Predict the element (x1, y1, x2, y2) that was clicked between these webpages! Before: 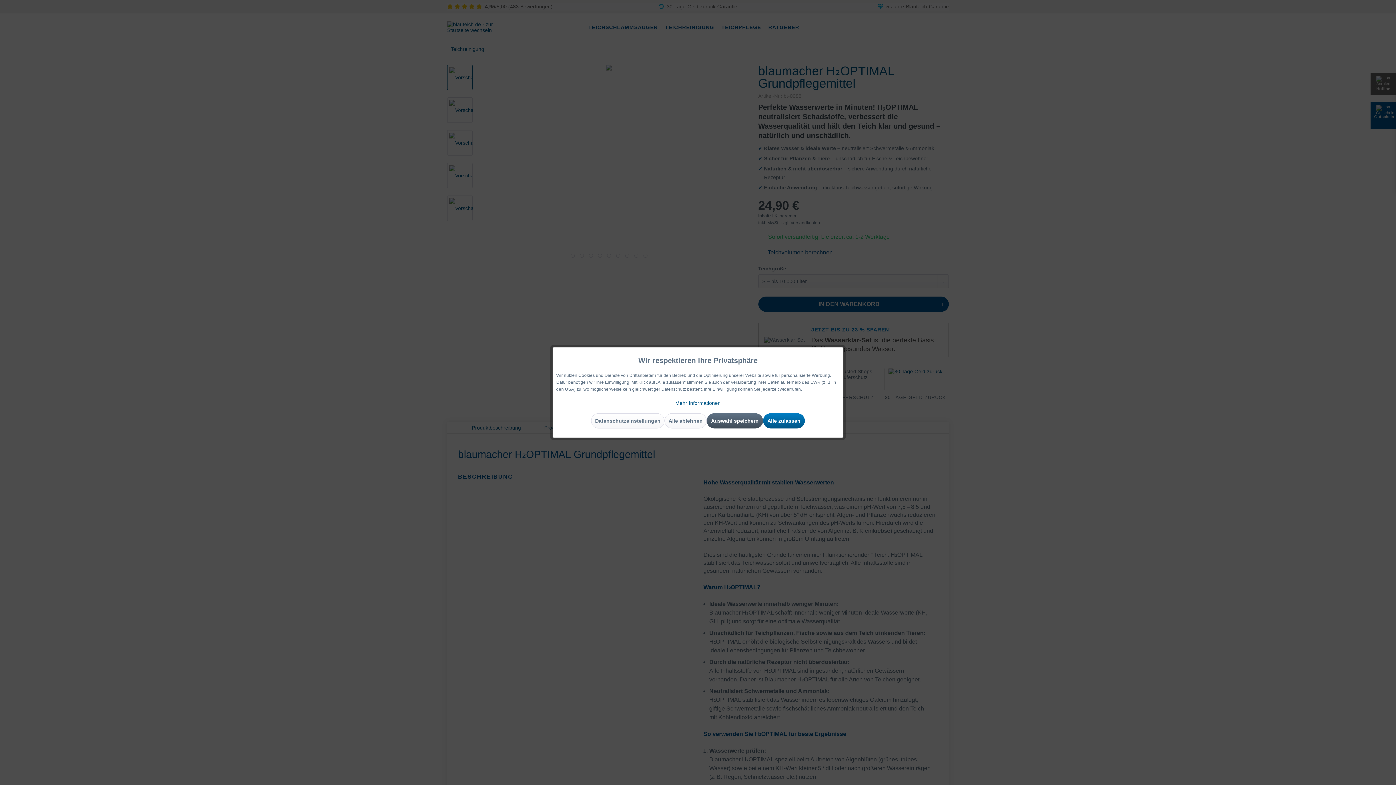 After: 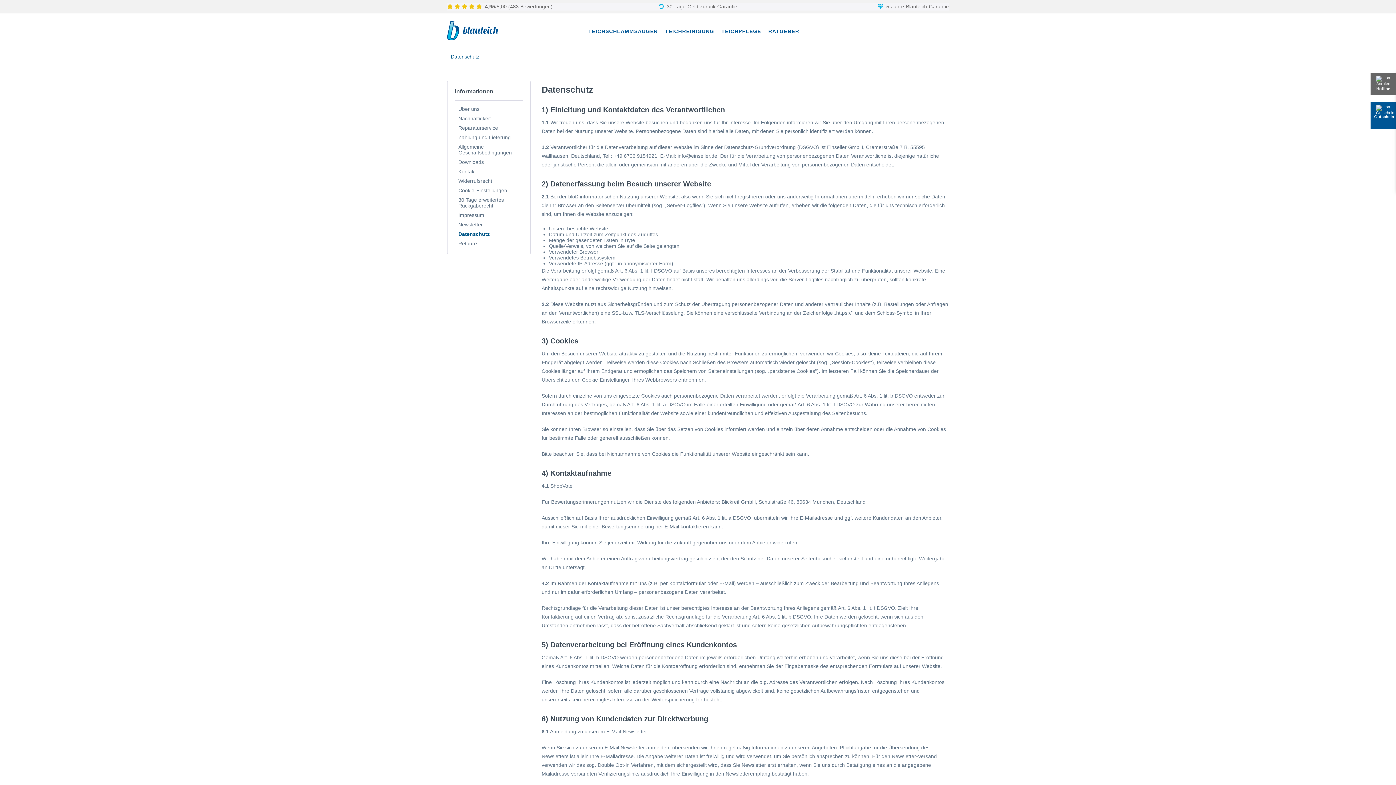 Action: bbox: (675, 400, 720, 406) label: Mehr Informationen